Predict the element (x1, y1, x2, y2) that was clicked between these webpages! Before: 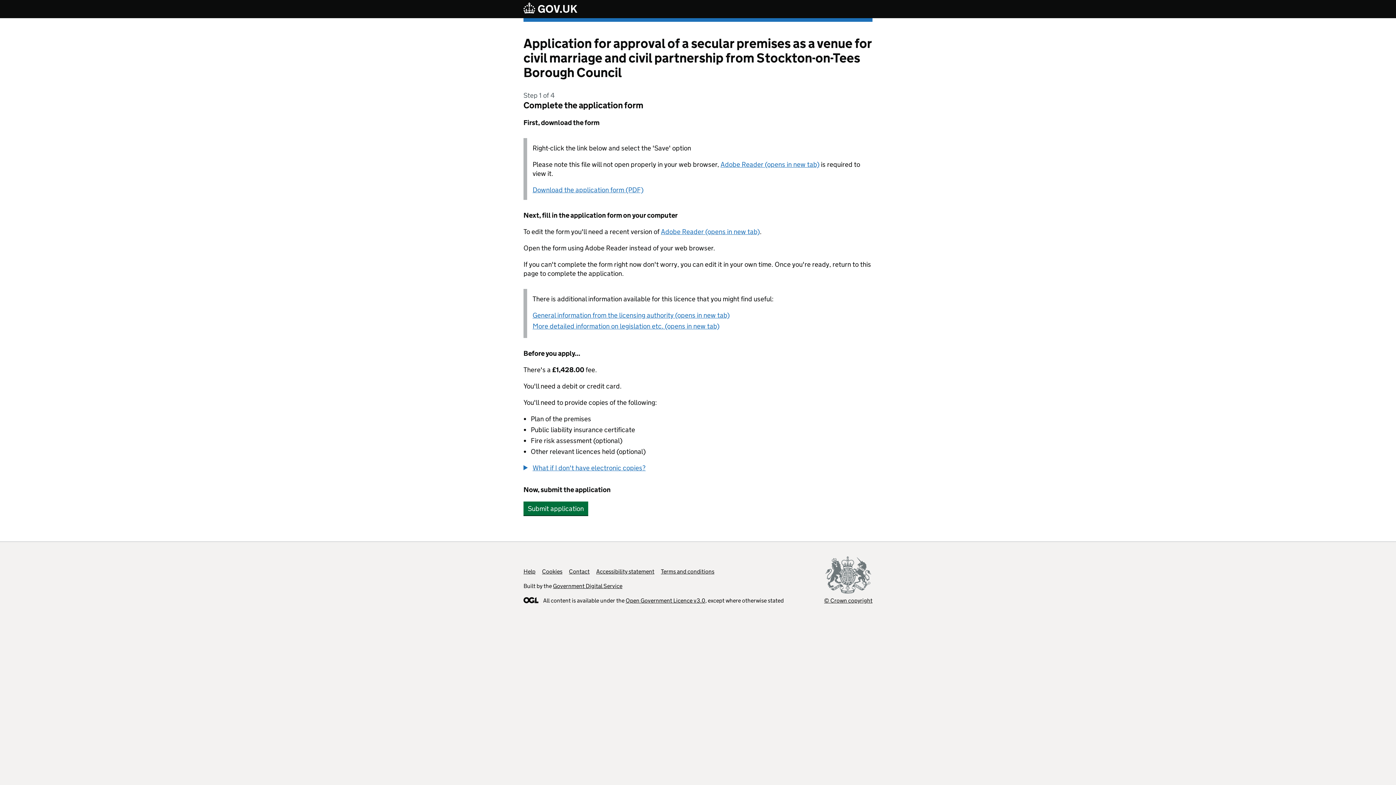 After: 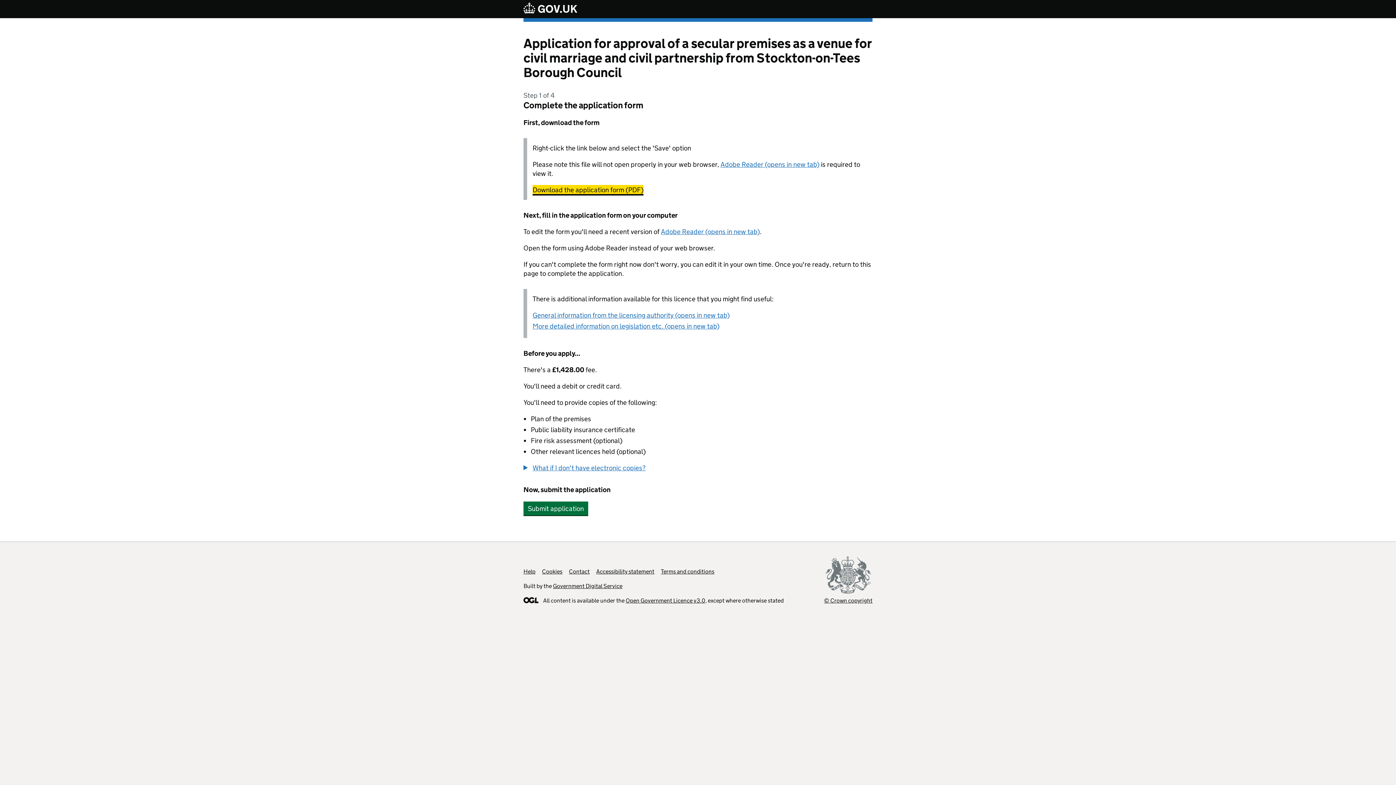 Action: label: Download the application form (PDF) bbox: (532, 185, 643, 194)